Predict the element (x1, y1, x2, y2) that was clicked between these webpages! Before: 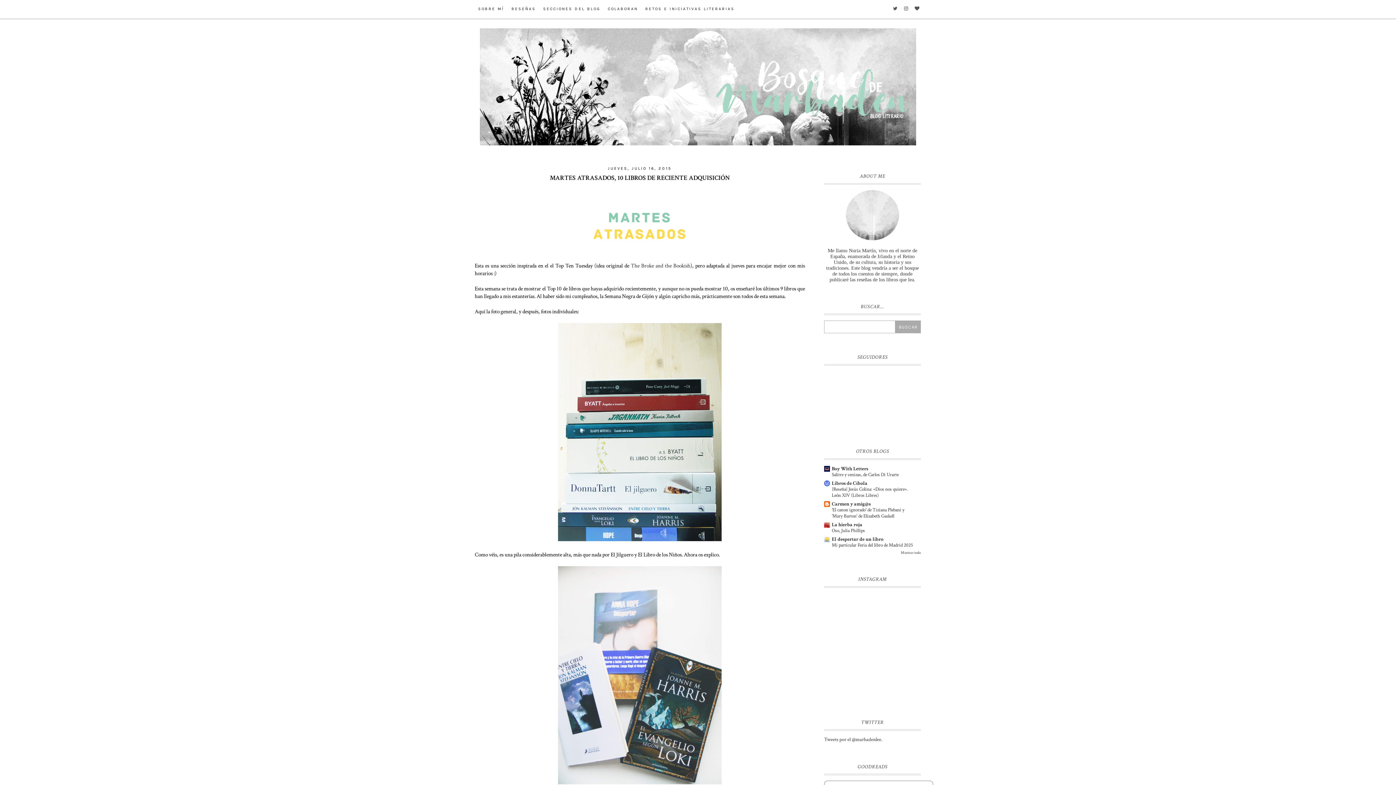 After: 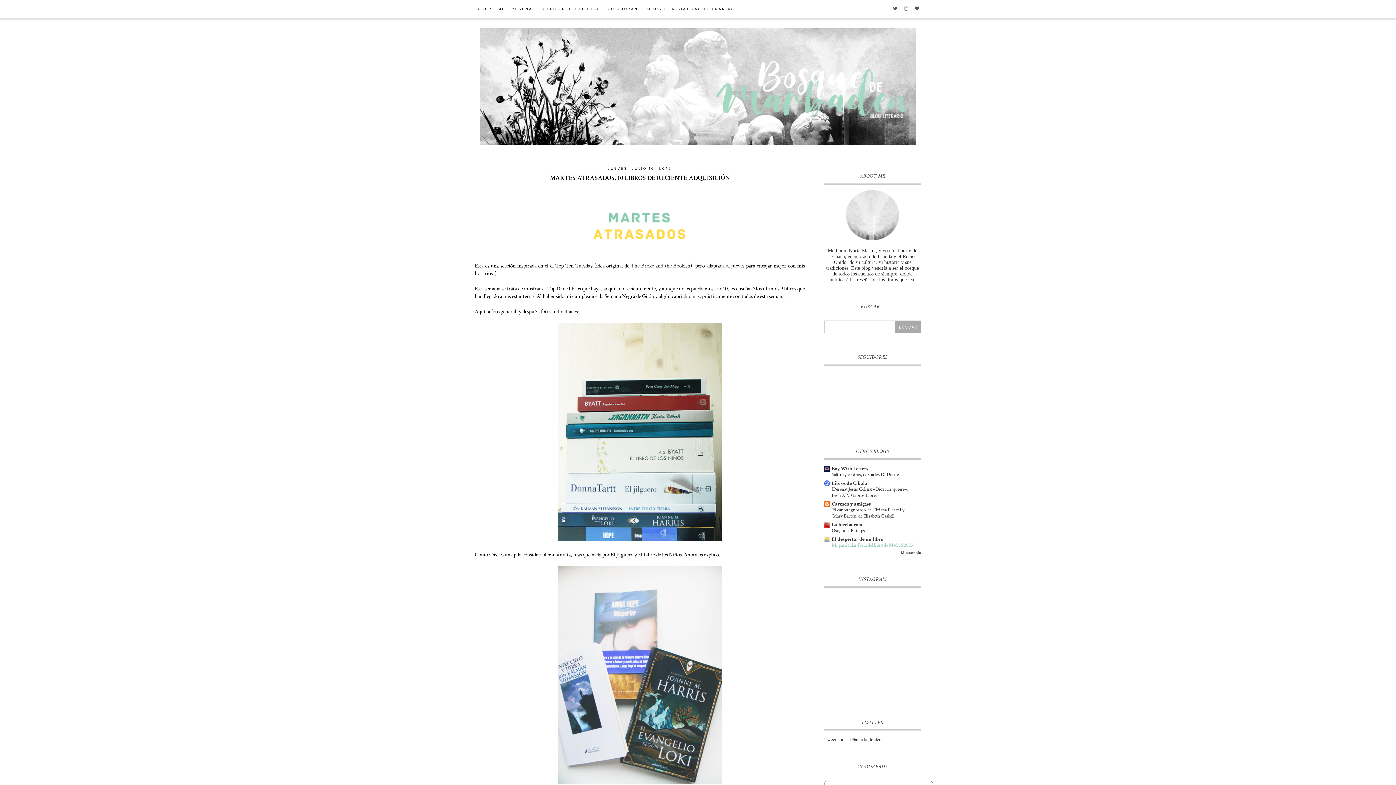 Action: label: Mi particular Feria del libro de Madrid 2025 bbox: (832, 542, 913, 548)